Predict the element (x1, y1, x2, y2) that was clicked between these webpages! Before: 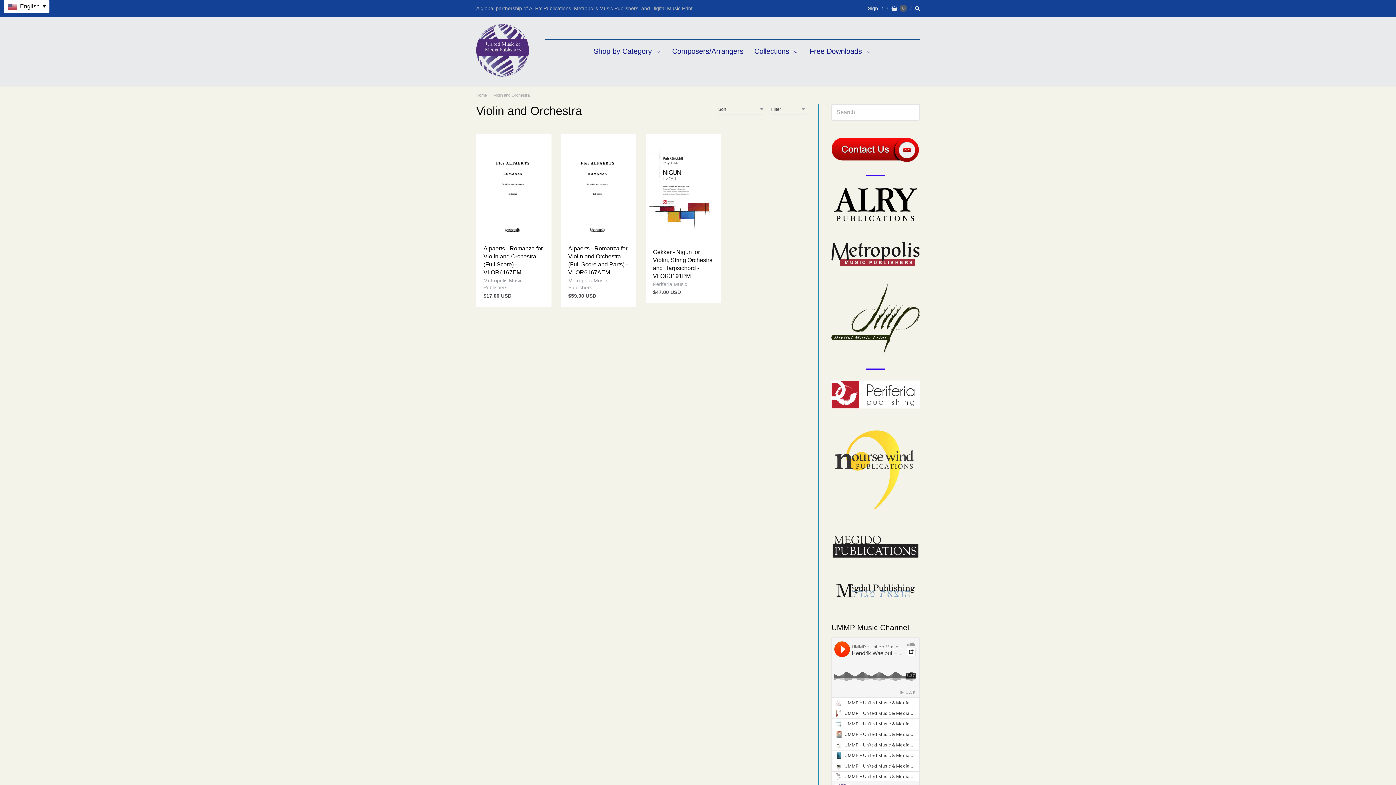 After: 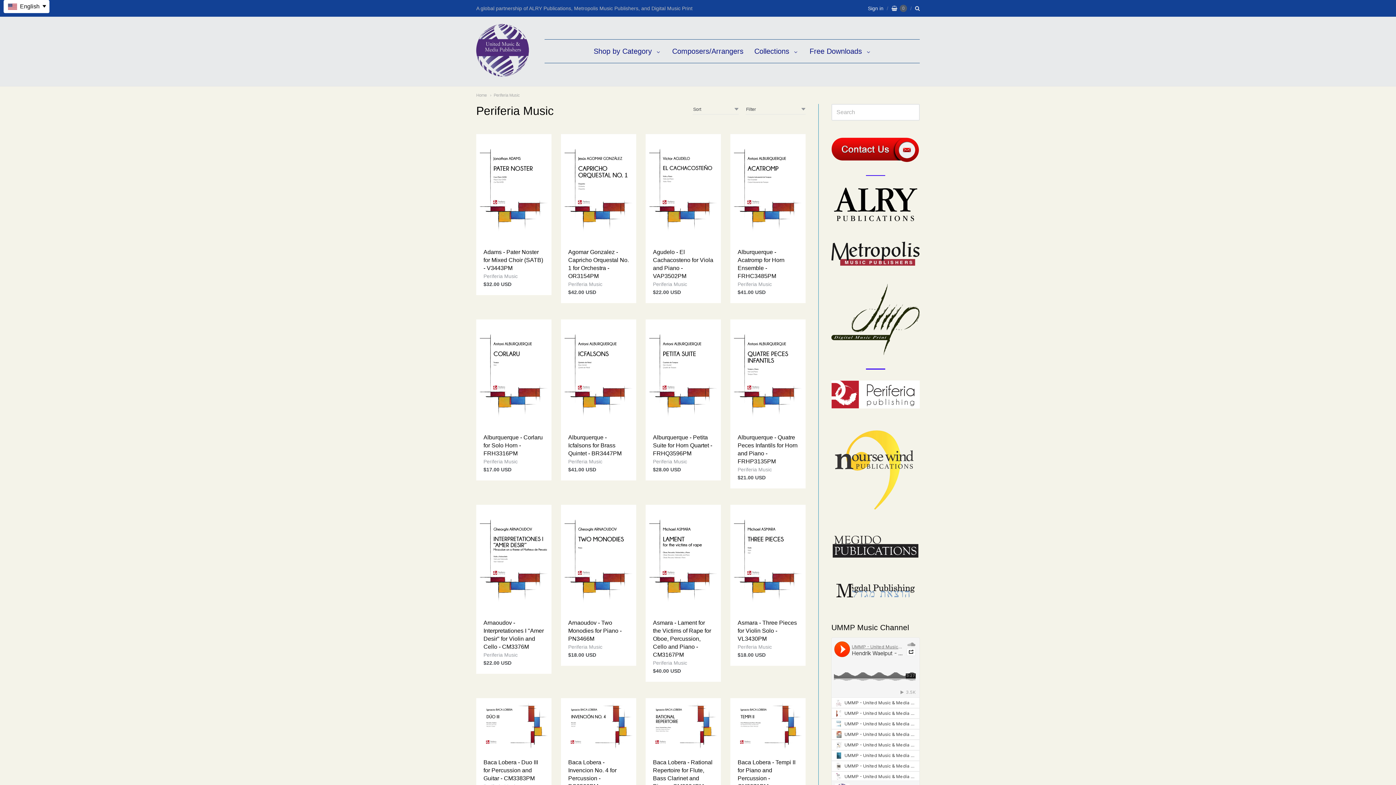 Action: label: Periferia Music bbox: (653, 281, 687, 287)